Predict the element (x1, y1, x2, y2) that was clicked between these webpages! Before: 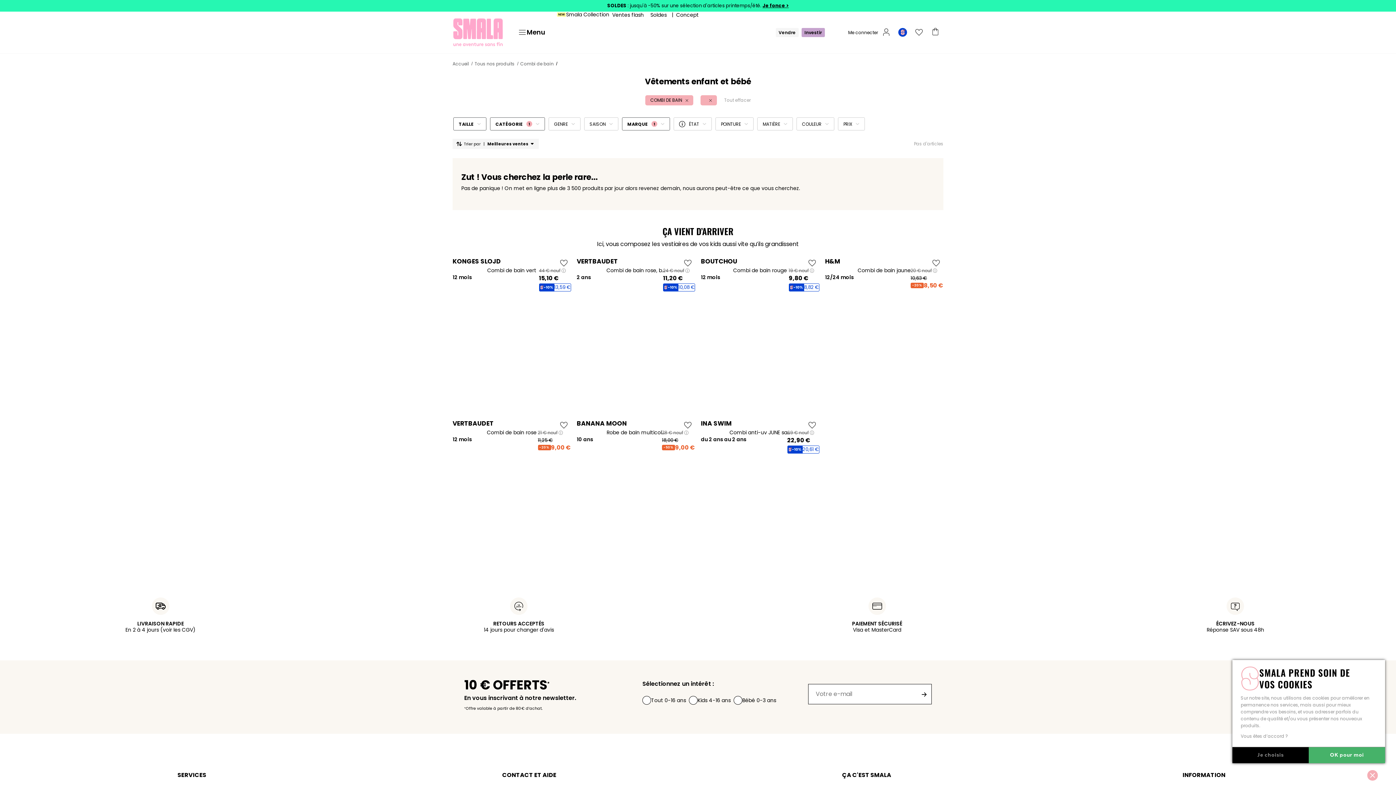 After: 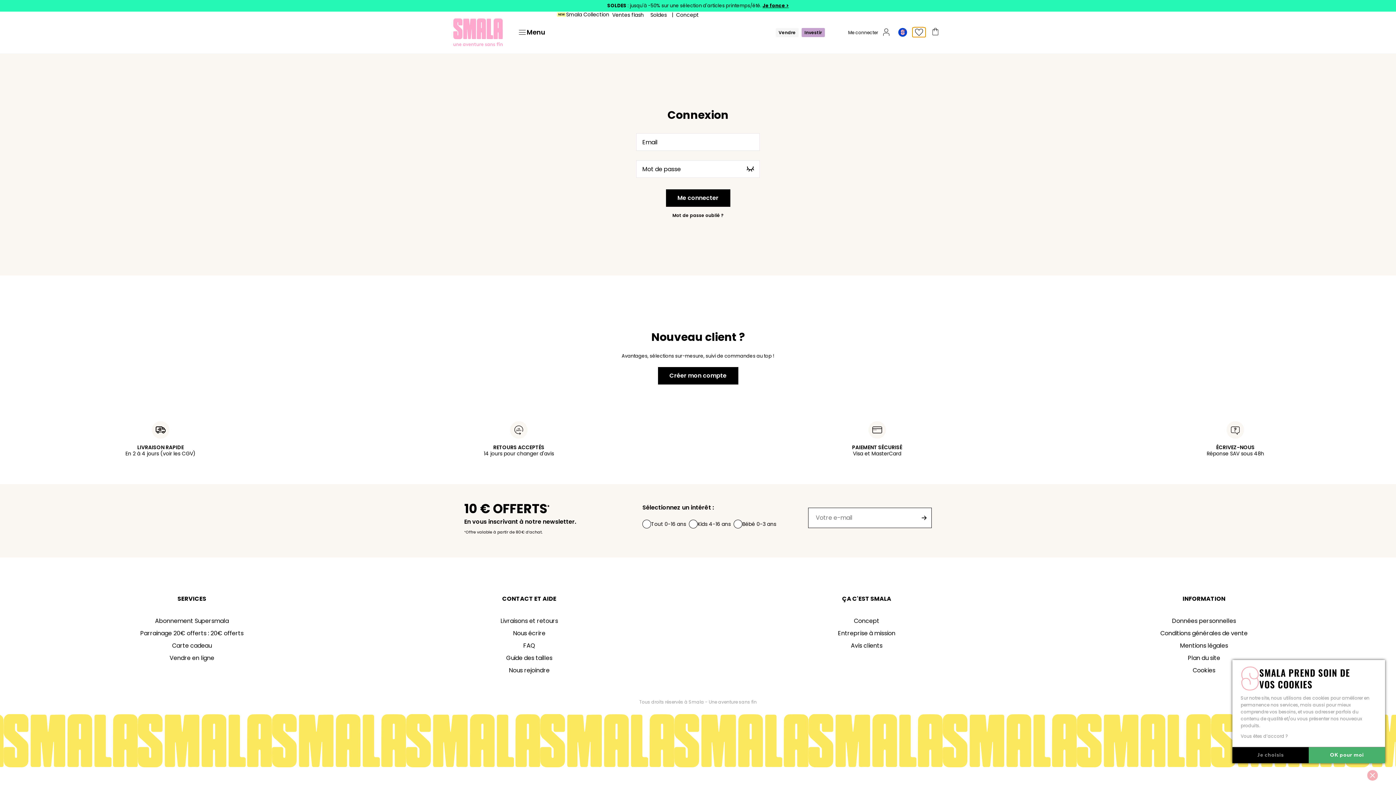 Action: label: Wishlist bbox: (912, 27, 925, 36)